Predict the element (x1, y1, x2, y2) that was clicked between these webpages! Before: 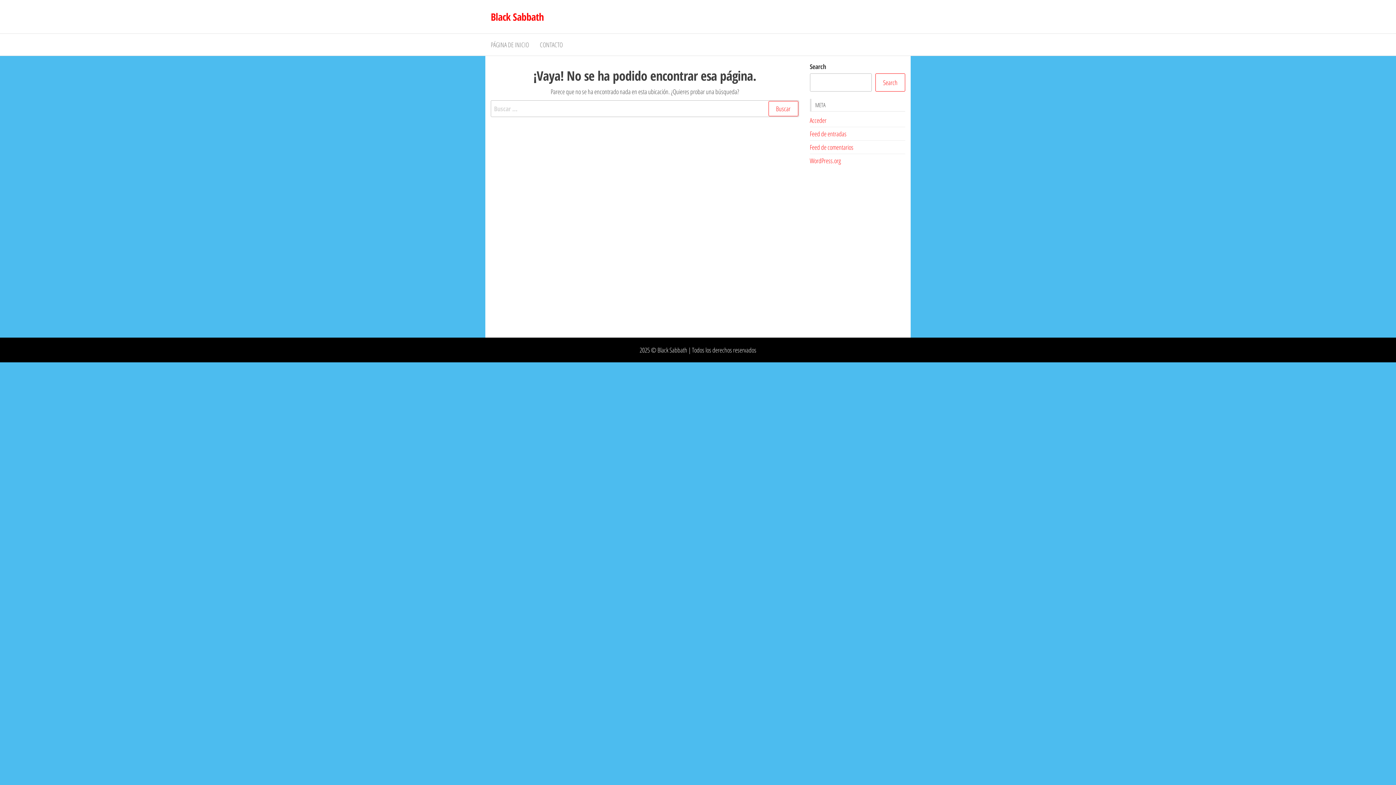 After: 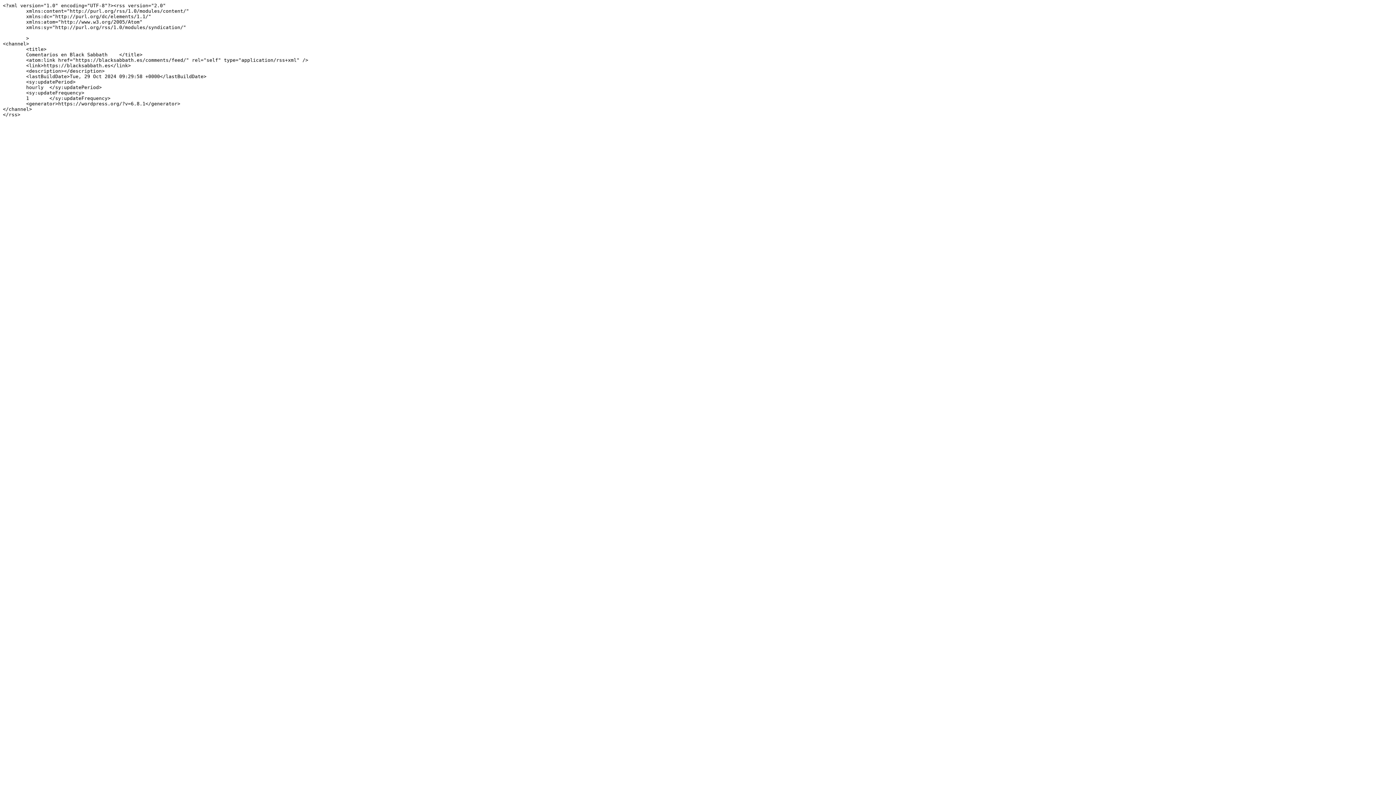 Action: label: Feed de comentarios bbox: (810, 142, 853, 151)